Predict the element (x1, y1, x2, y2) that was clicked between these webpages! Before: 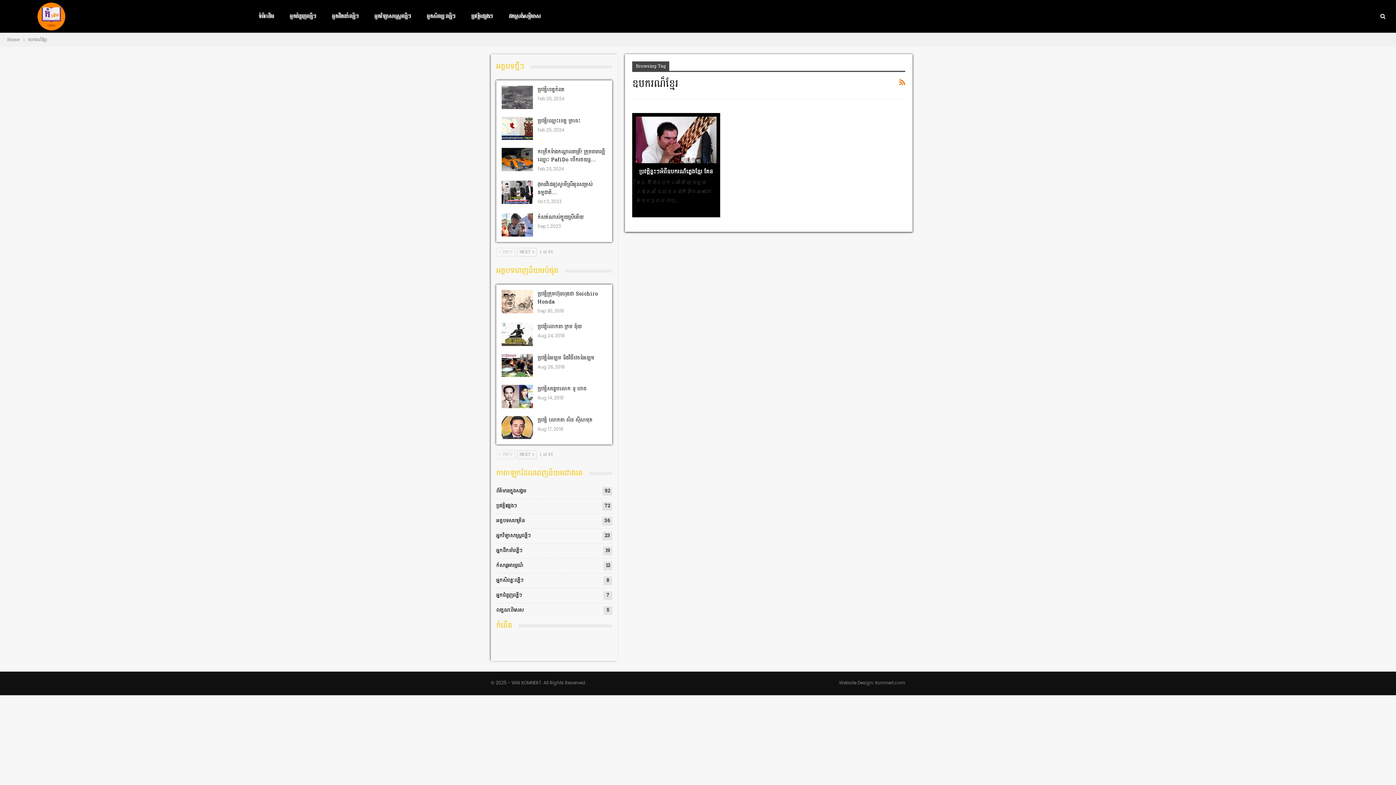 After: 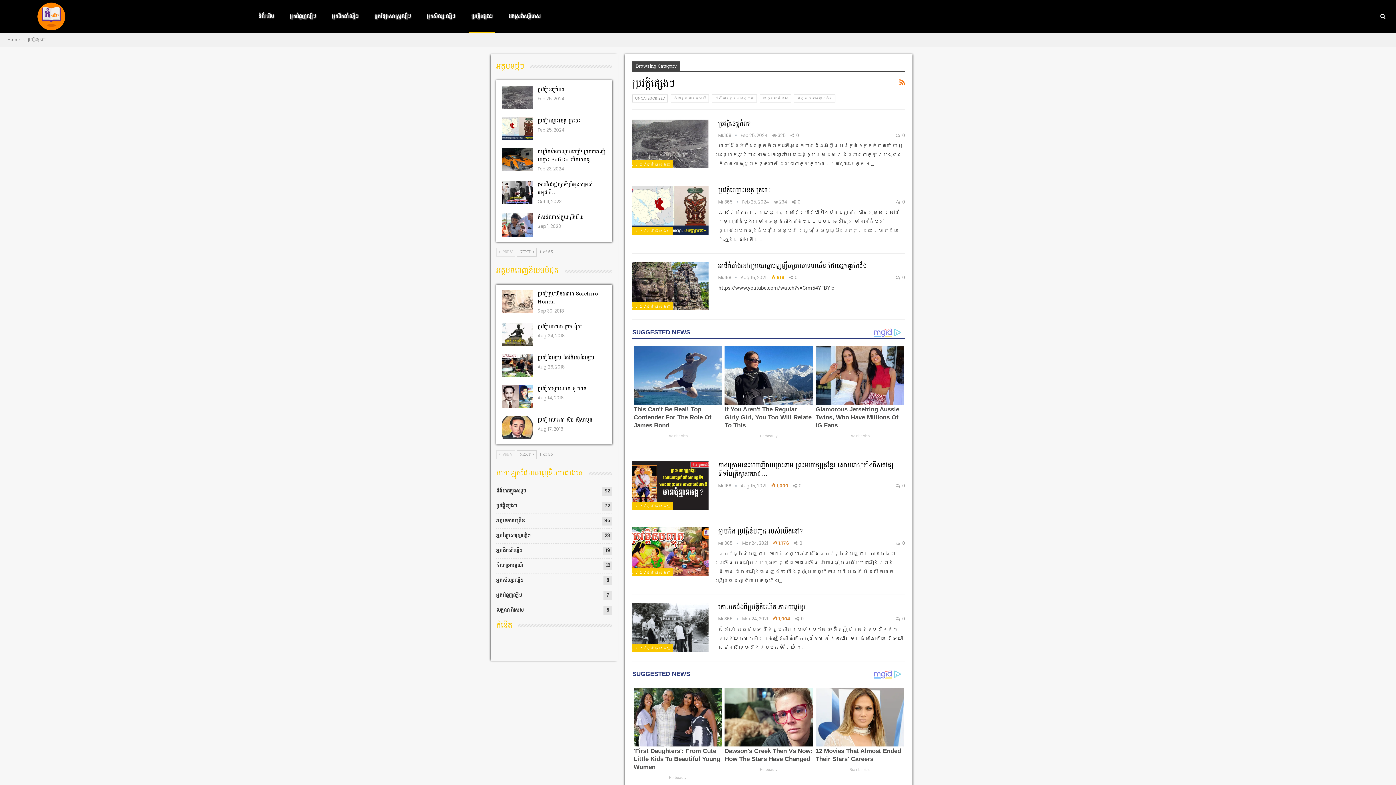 Action: label: ប្រ​វត្តិ​ផ្សេងៗ bbox: (468, 0, 495, 32)